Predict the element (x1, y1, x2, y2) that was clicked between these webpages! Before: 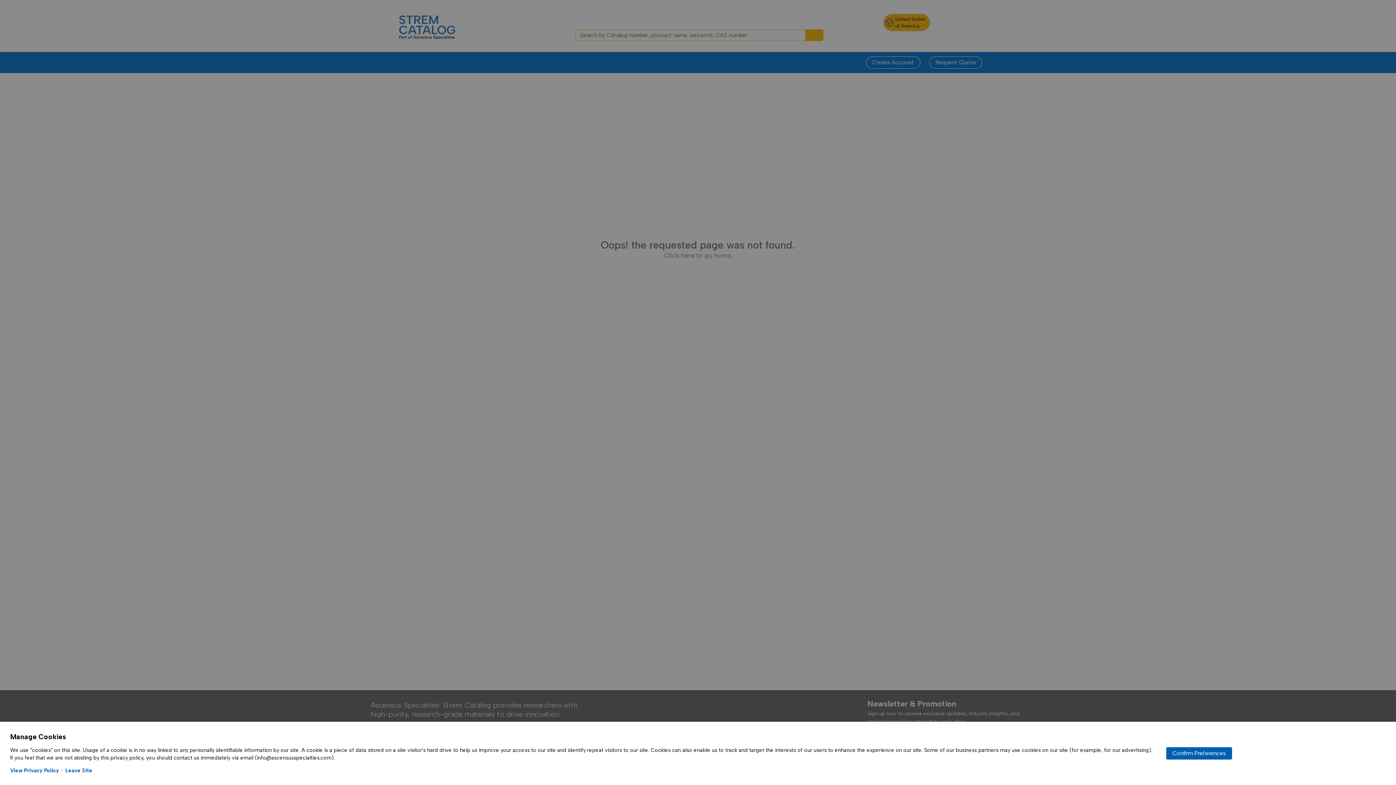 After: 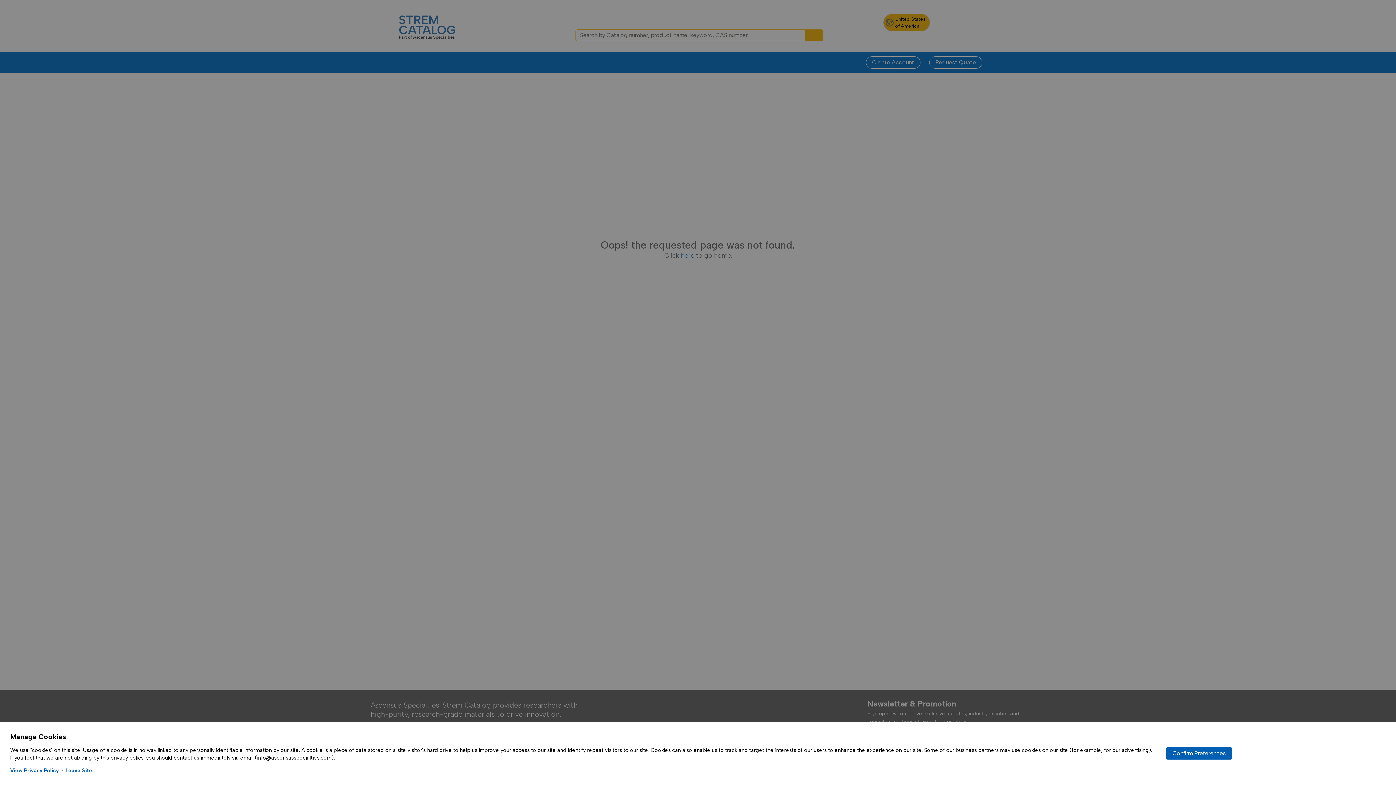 Action: bbox: (10, 767, 58, 774) label: View Privacy Policy